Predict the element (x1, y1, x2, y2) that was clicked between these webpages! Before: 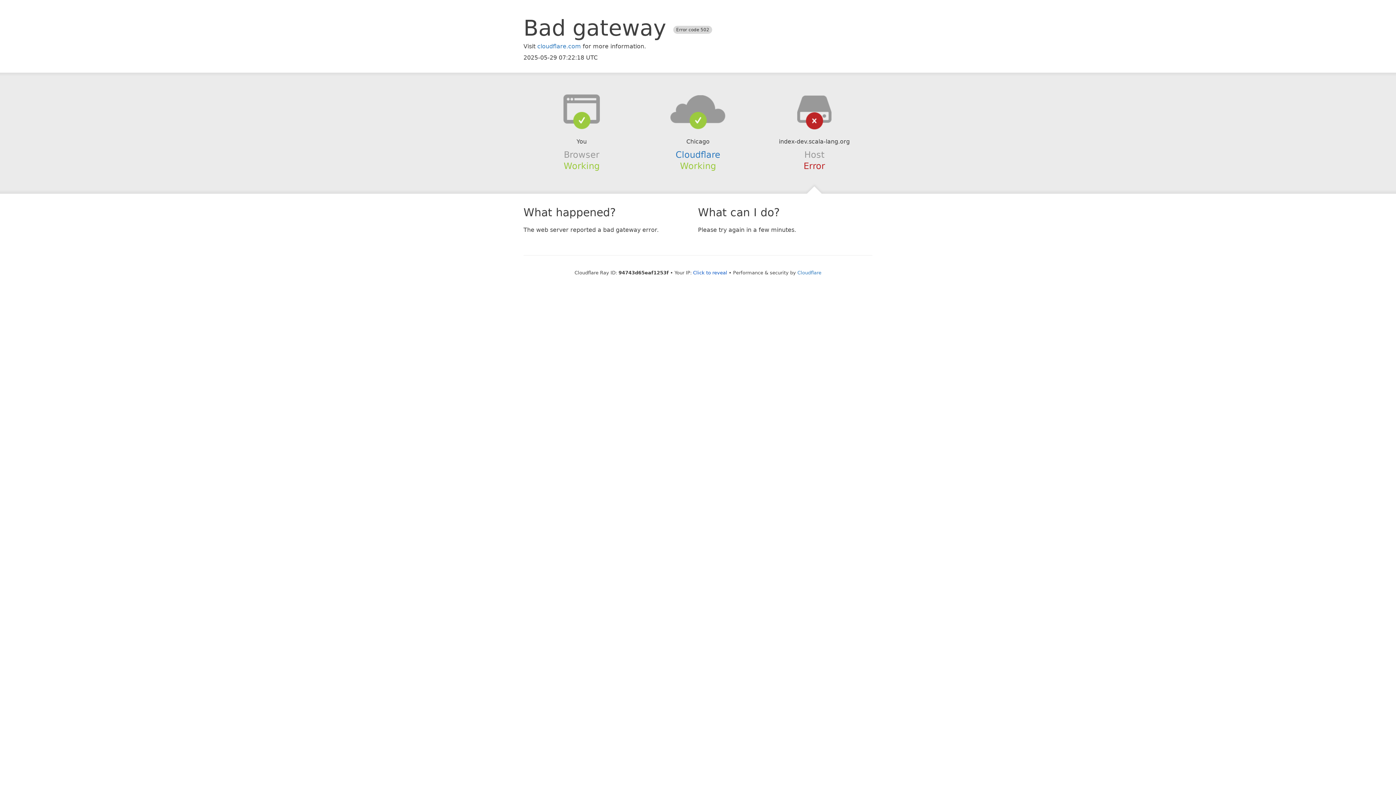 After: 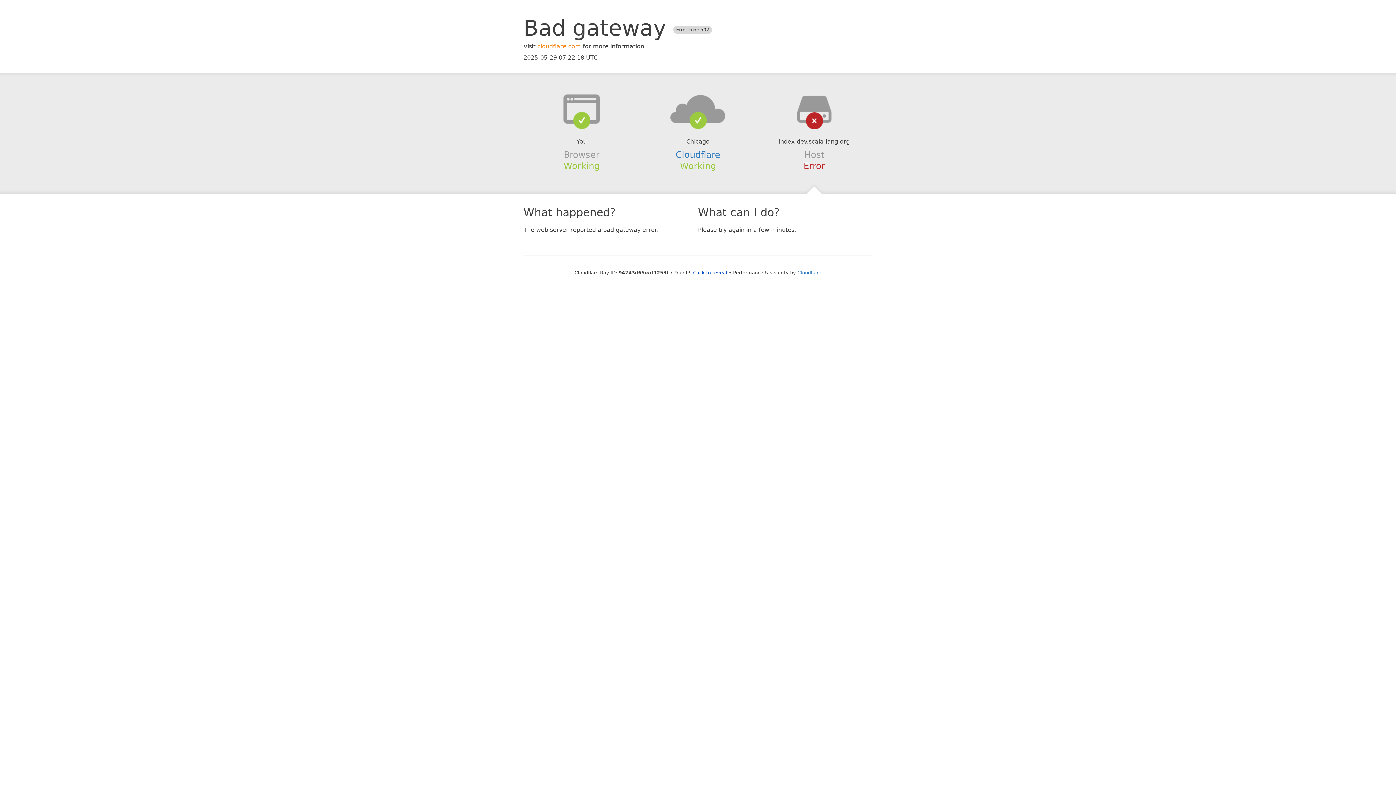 Action: label: cloudflare.com bbox: (537, 42, 581, 49)